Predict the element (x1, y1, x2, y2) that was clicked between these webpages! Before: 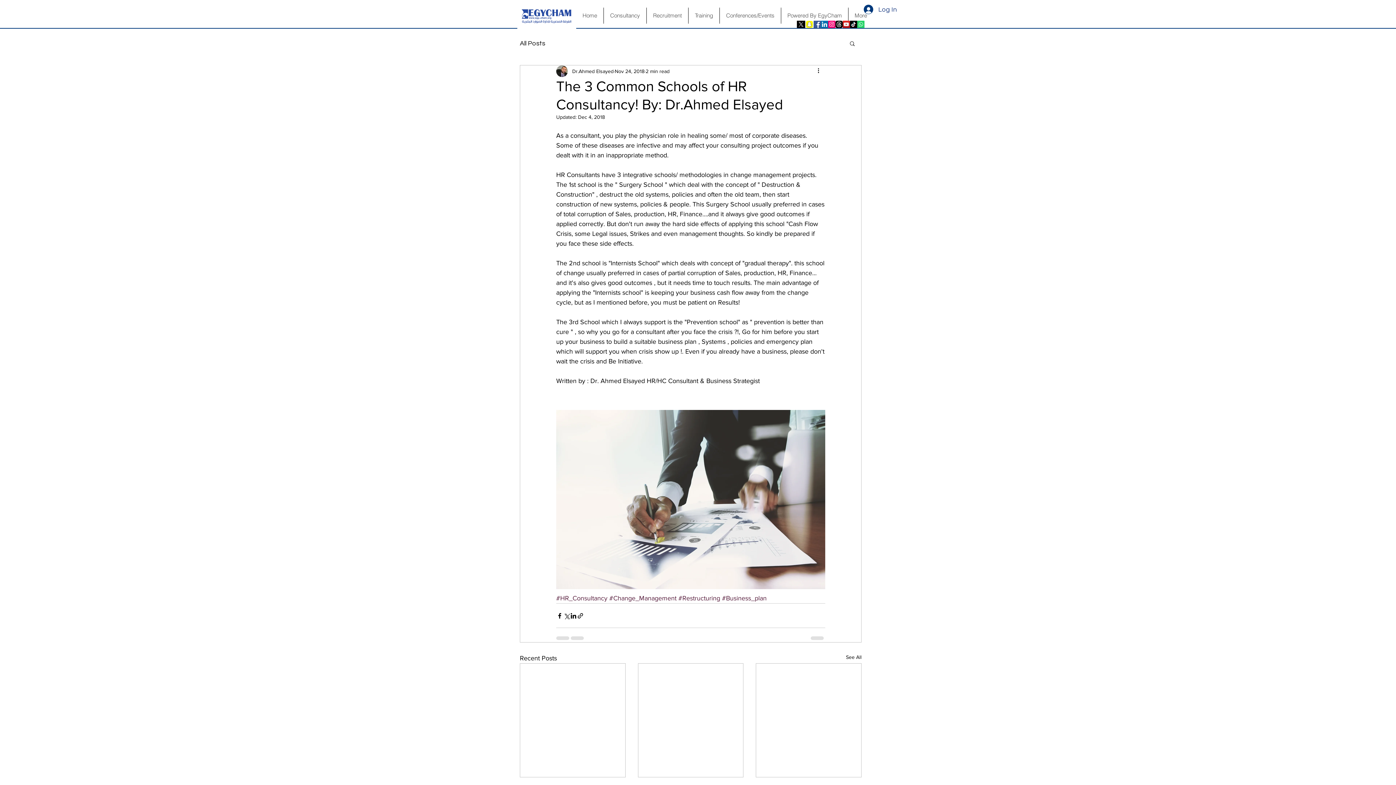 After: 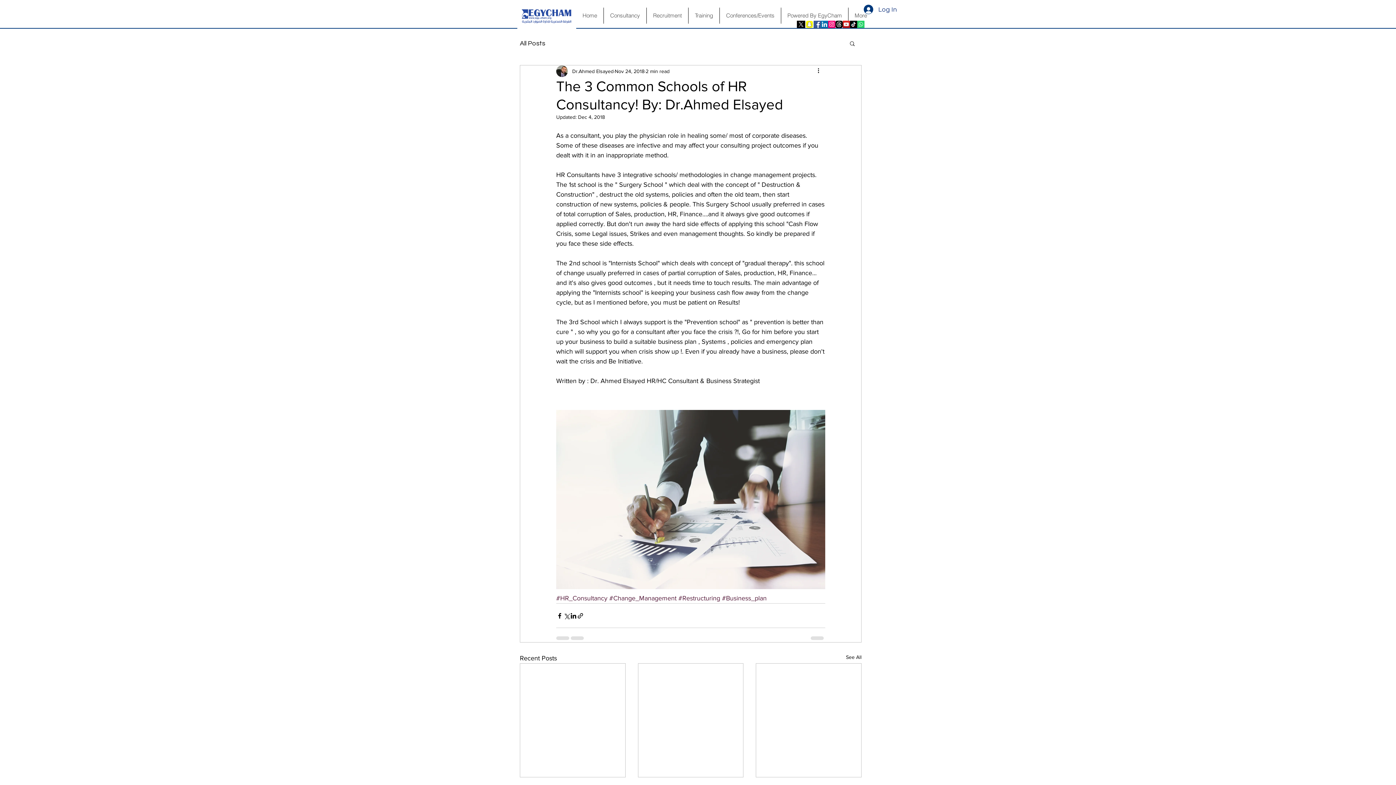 Action: bbox: (813, 20, 821, 28) label: Facebook Social Icon